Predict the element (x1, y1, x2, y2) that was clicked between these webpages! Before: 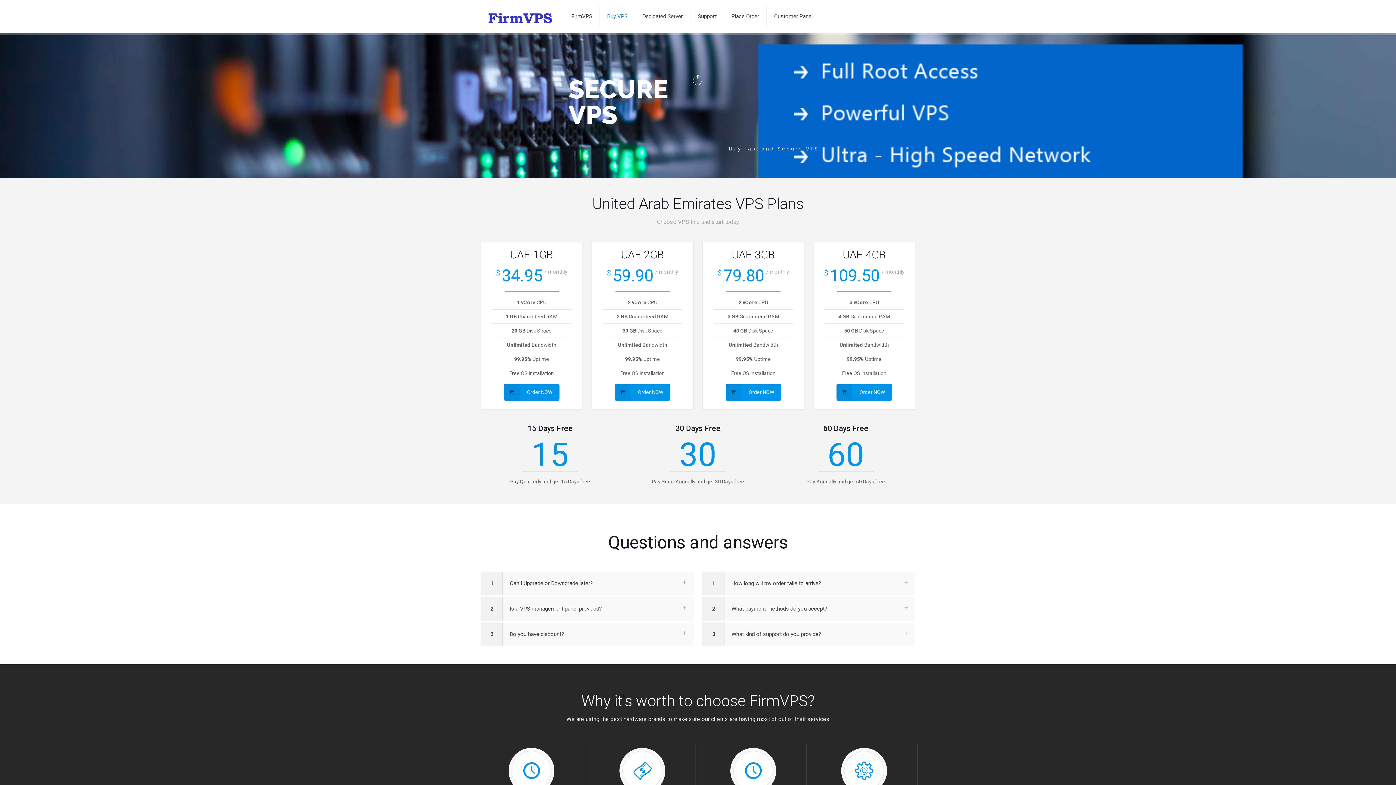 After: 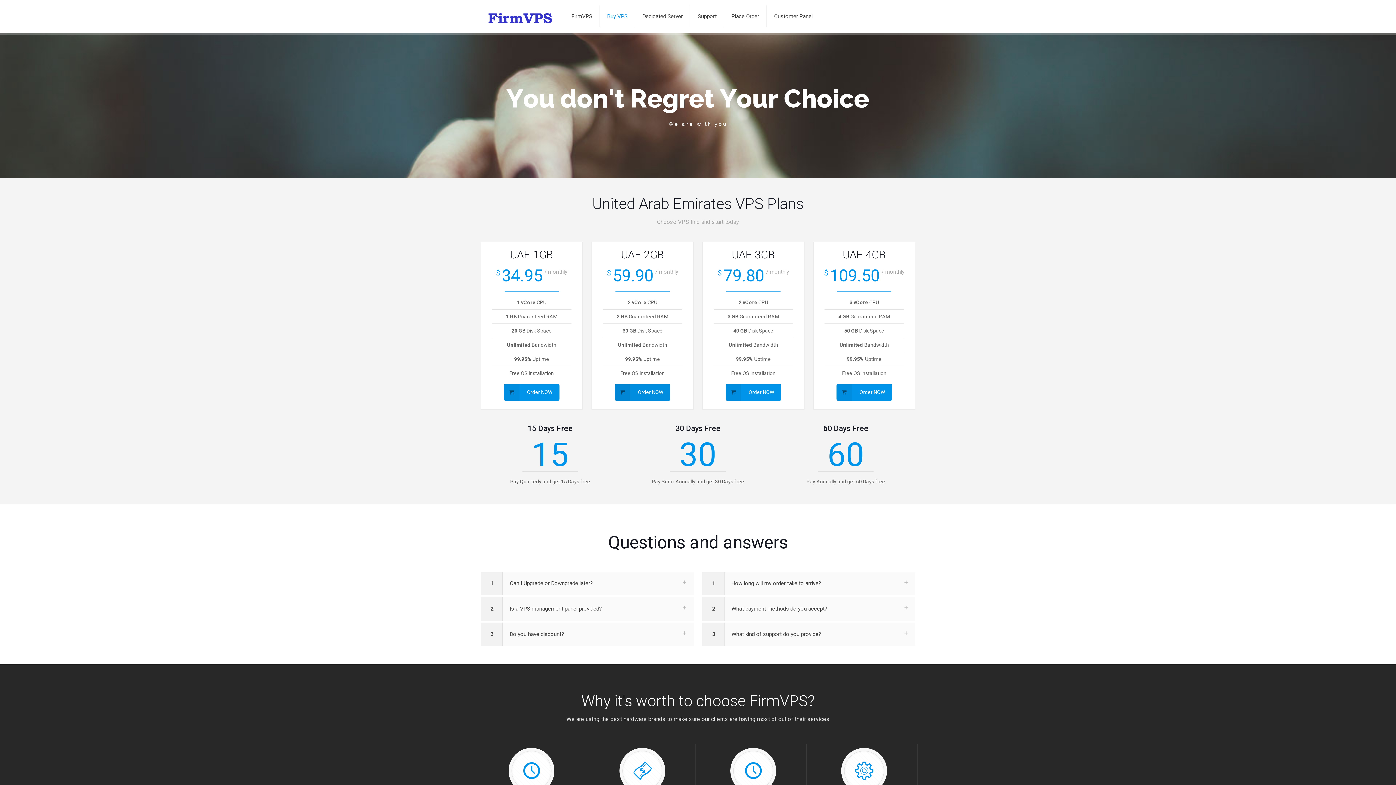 Action: bbox: (614, 384, 670, 401) label: Order NOW